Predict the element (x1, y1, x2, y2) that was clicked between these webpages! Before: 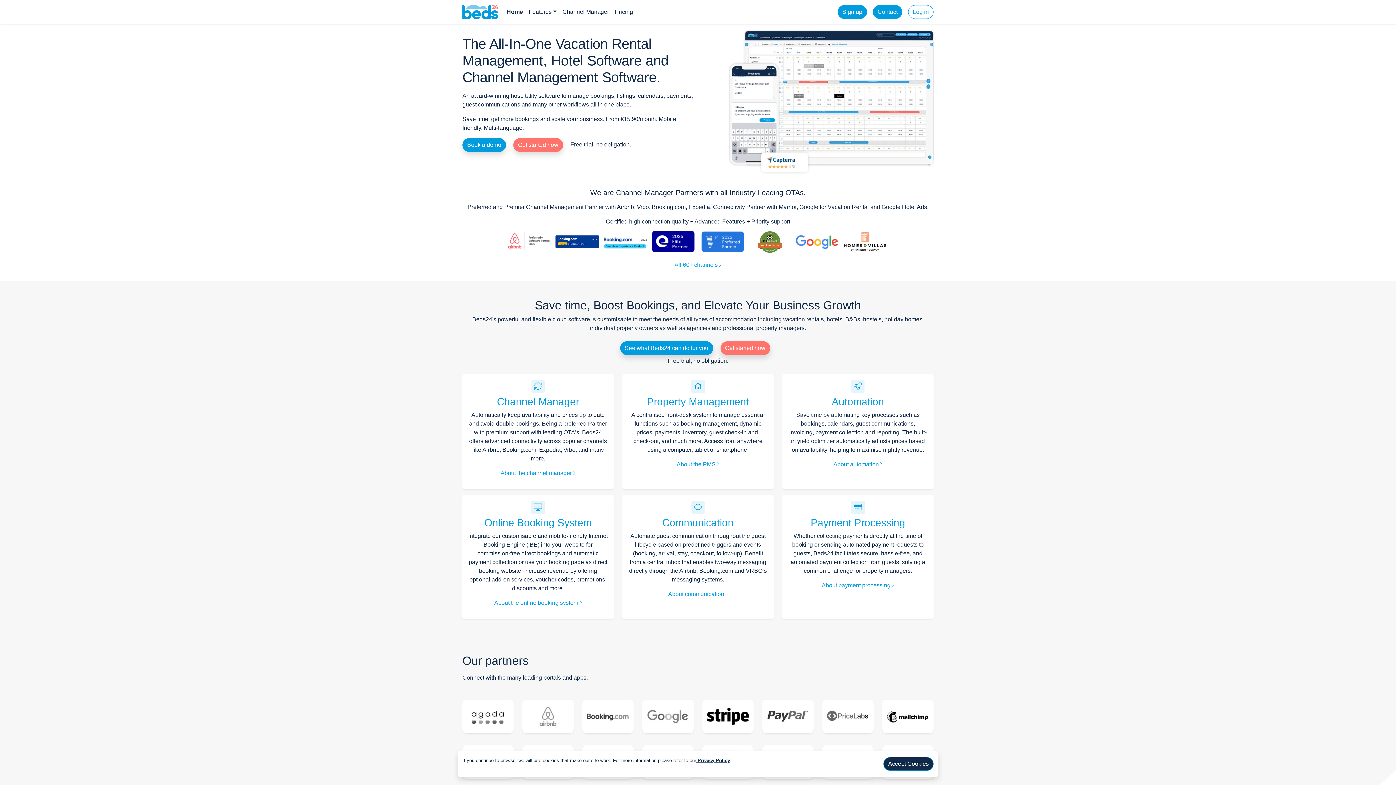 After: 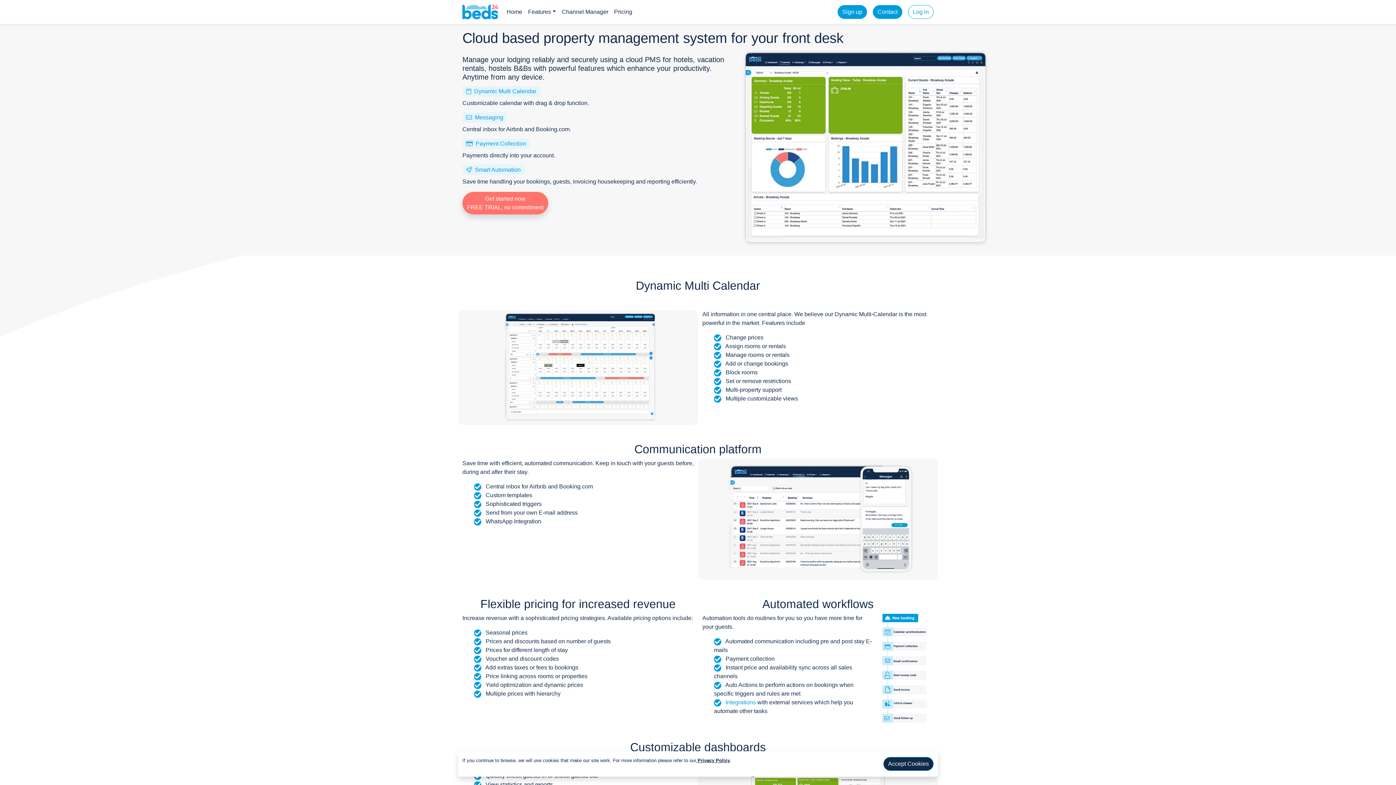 Action: label: About communication  bbox: (668, 591, 728, 597)